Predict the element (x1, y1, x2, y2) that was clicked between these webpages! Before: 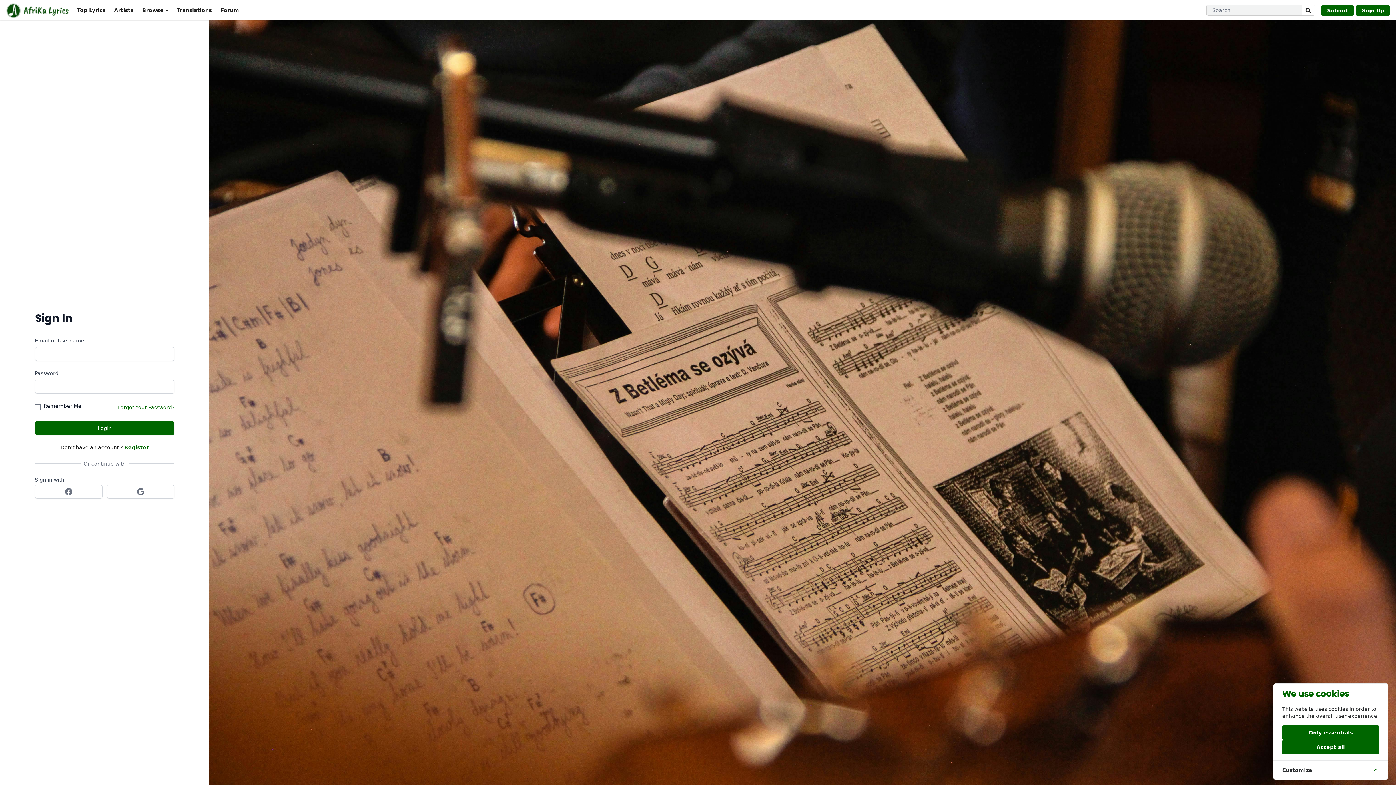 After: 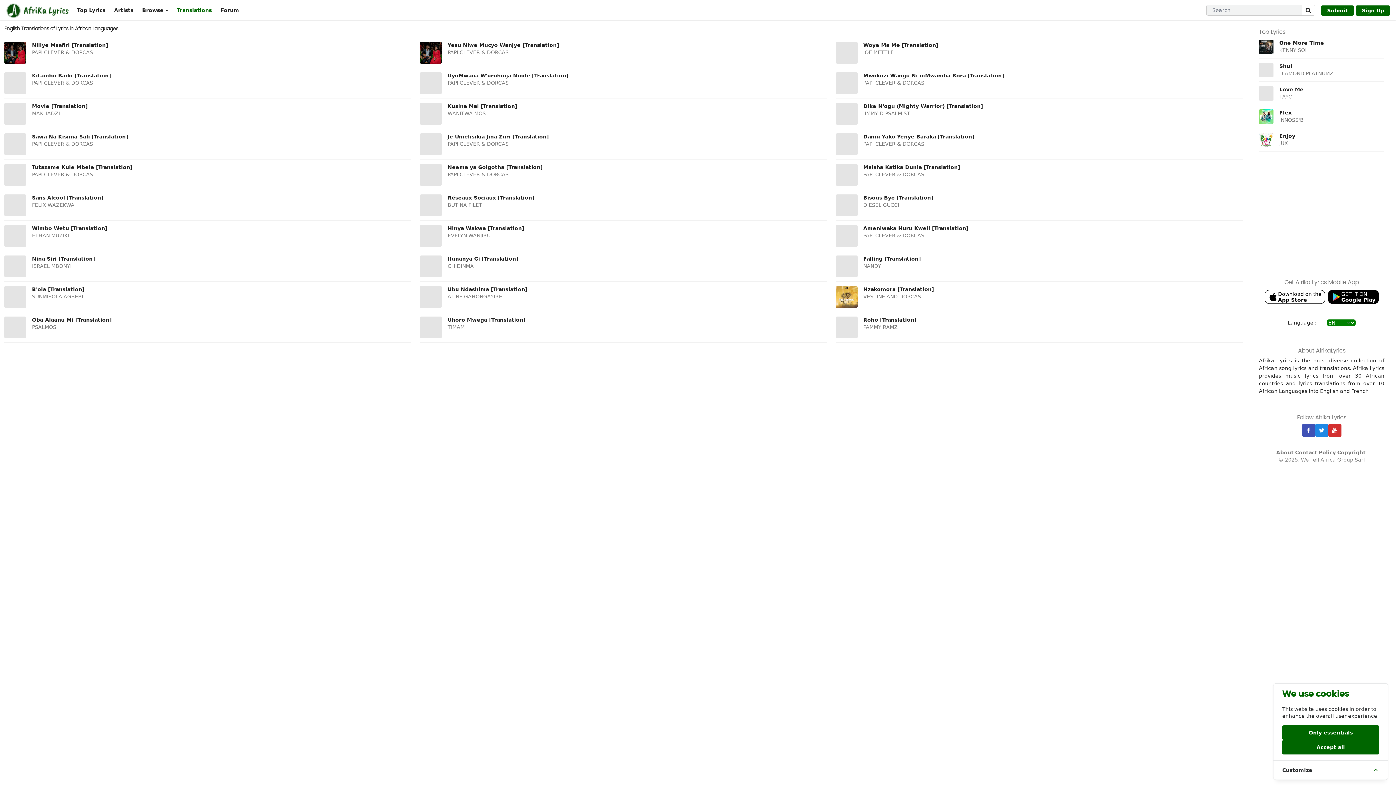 Action: bbox: (176, 0, 211, 20) label: Translations